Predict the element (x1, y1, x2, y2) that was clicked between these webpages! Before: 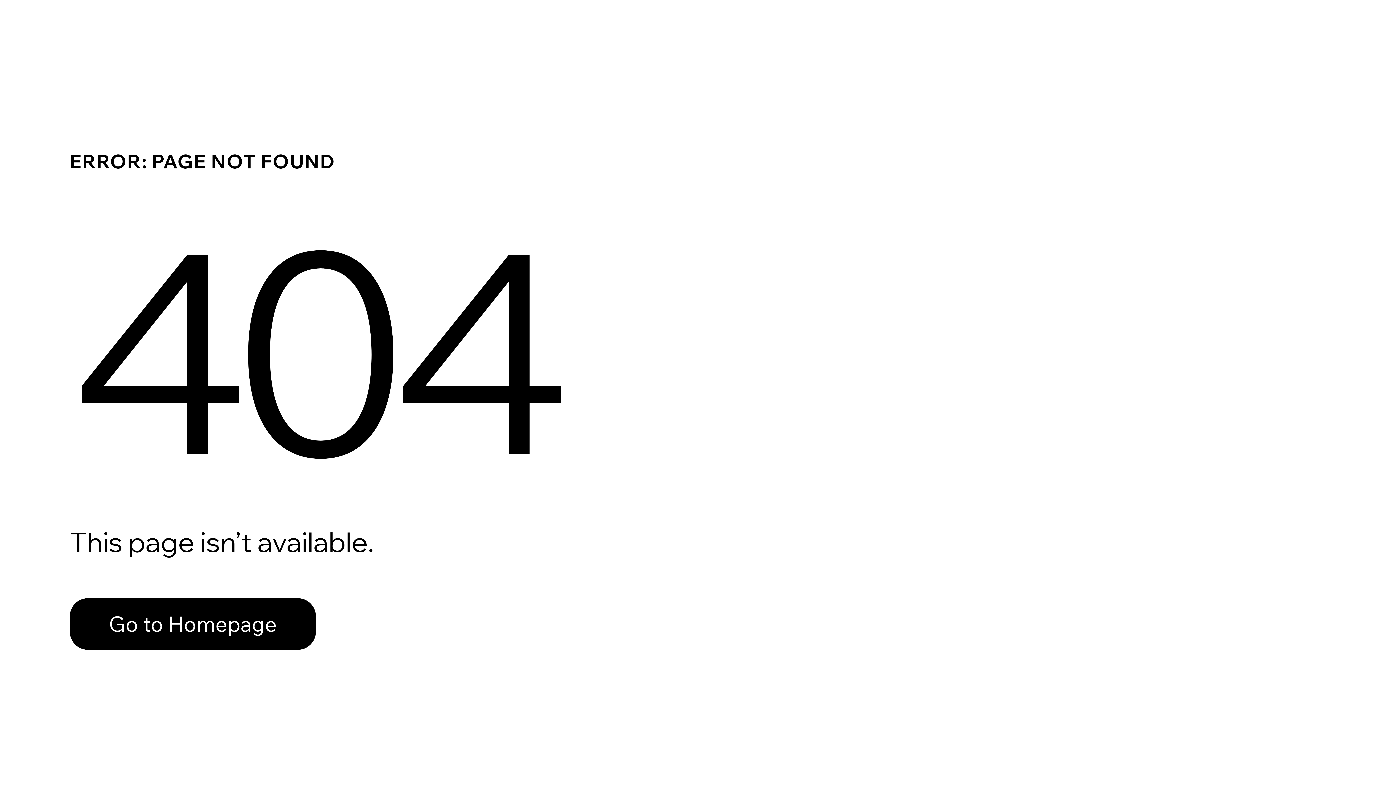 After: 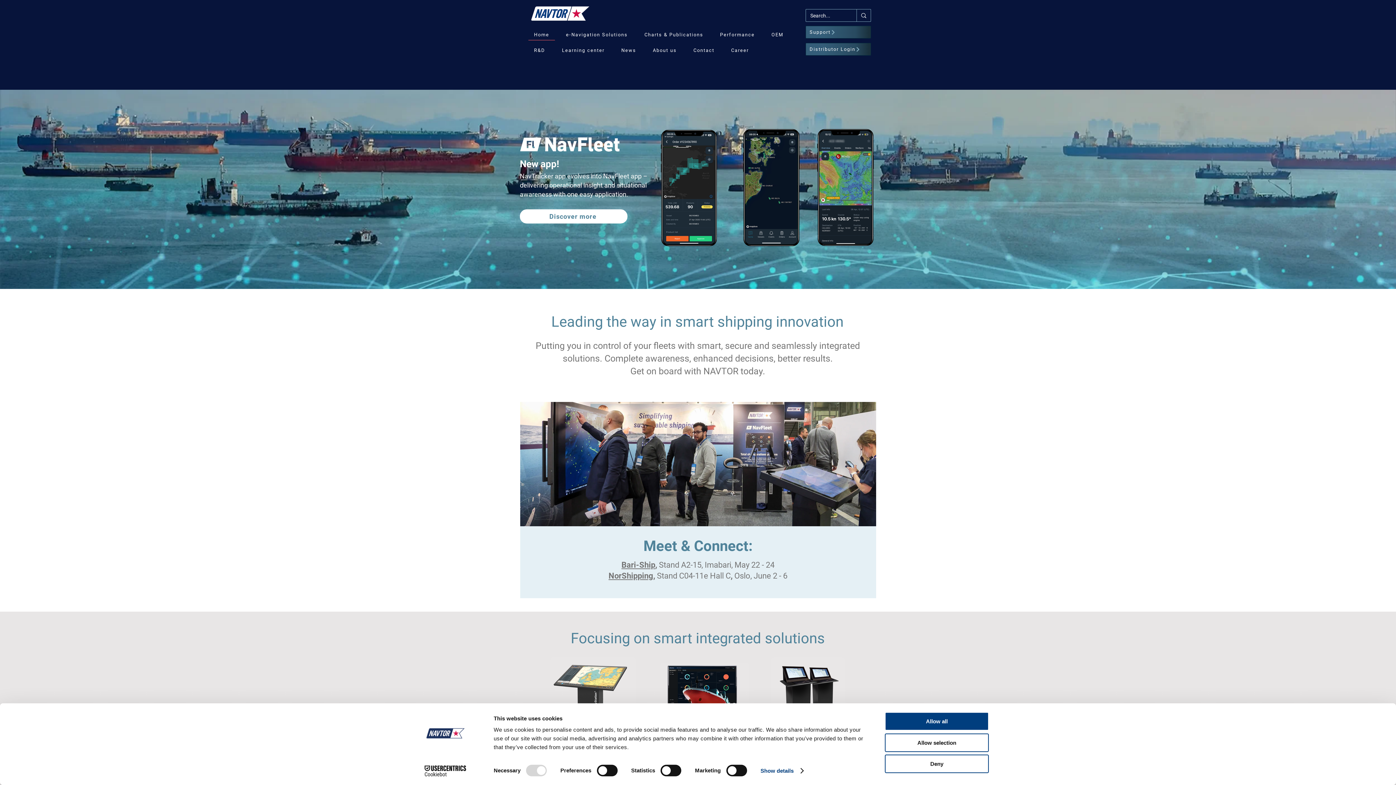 Action: label: Go to Homepage bbox: (69, 582, 768, 659)